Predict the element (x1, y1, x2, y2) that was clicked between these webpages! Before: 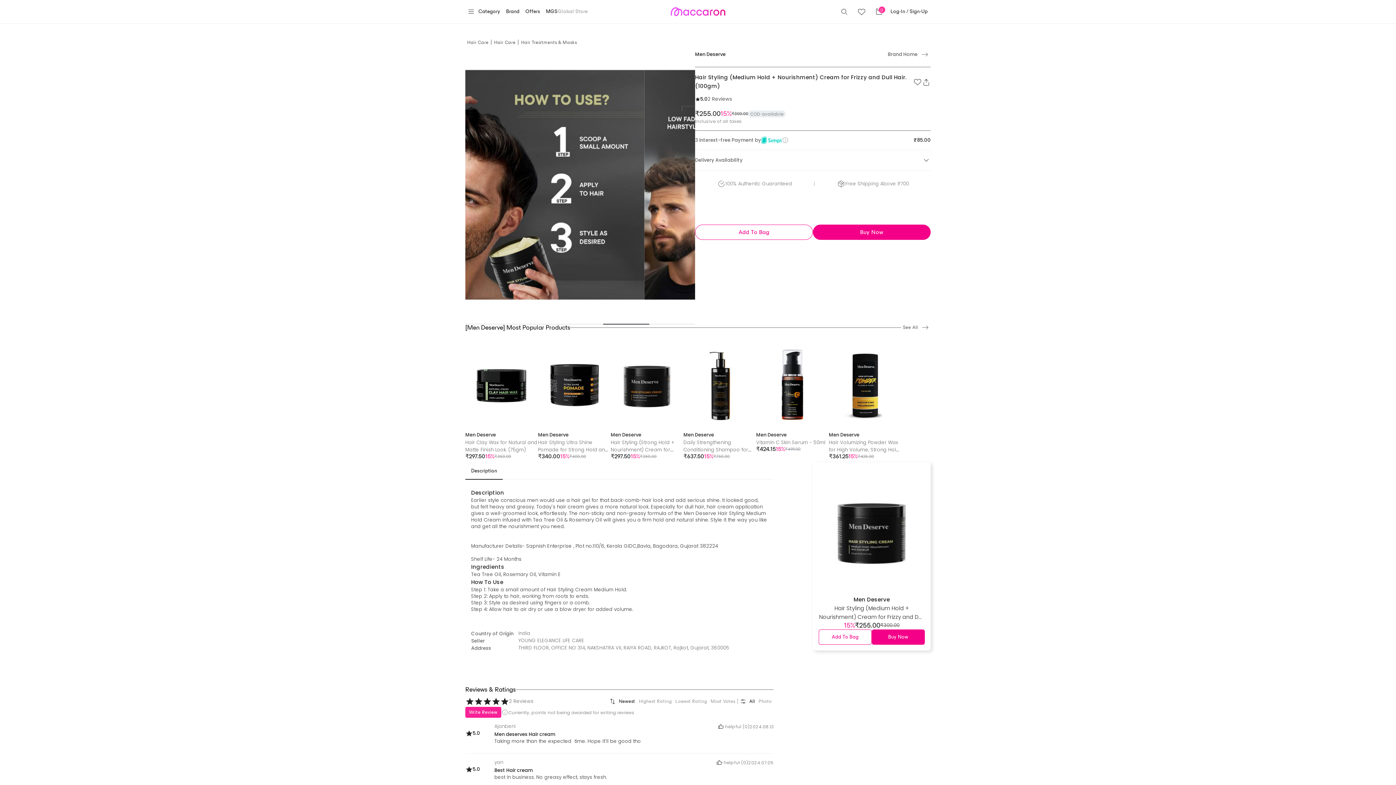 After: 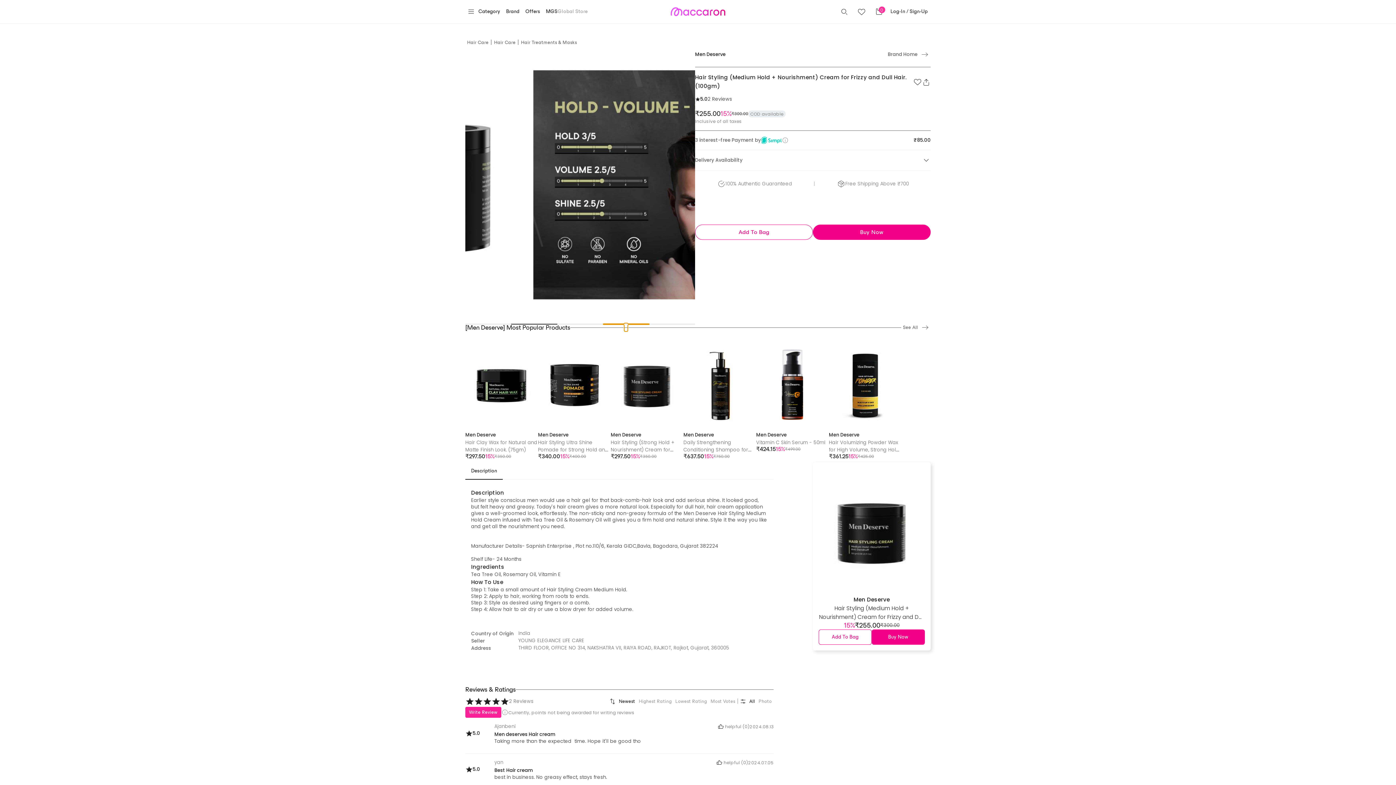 Action: label: 4 bbox: (603, 324, 649, 324)